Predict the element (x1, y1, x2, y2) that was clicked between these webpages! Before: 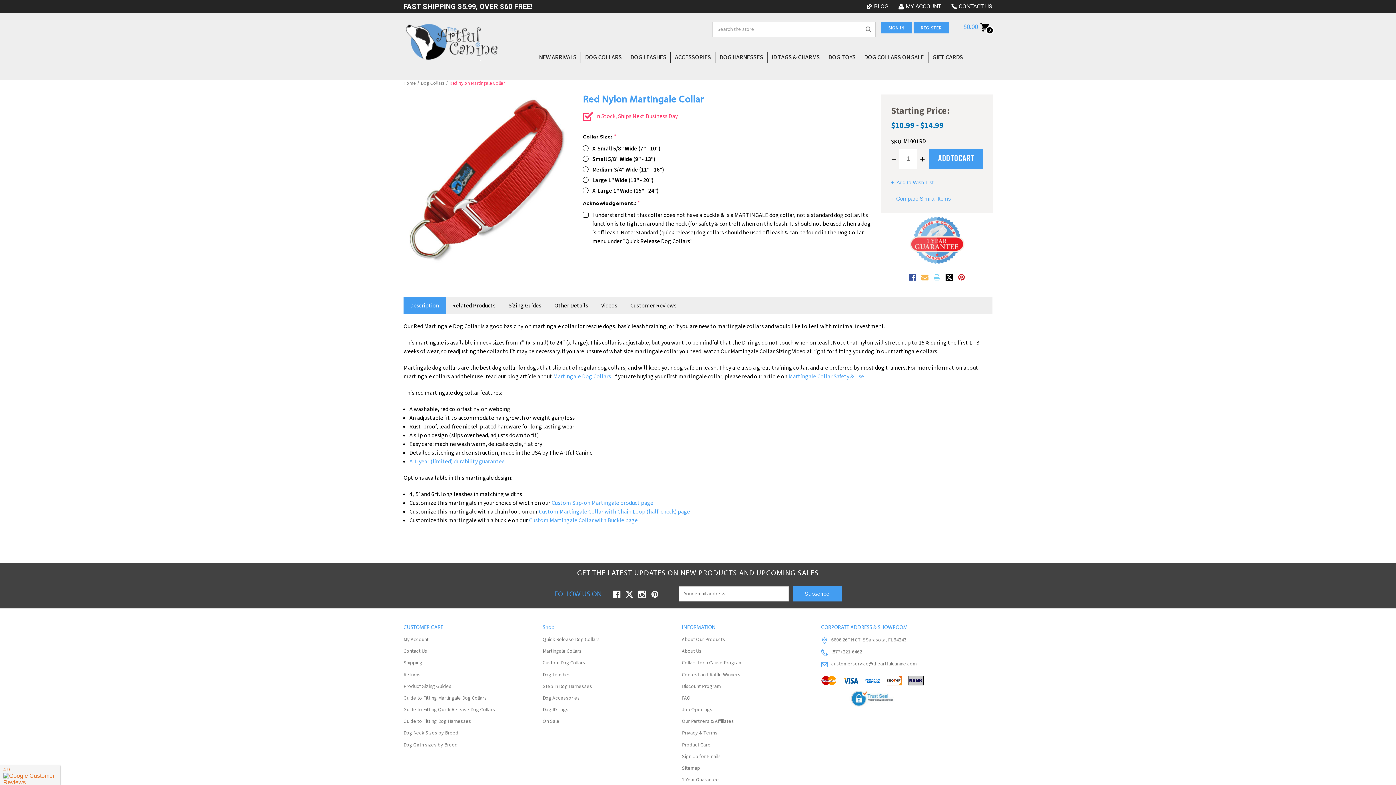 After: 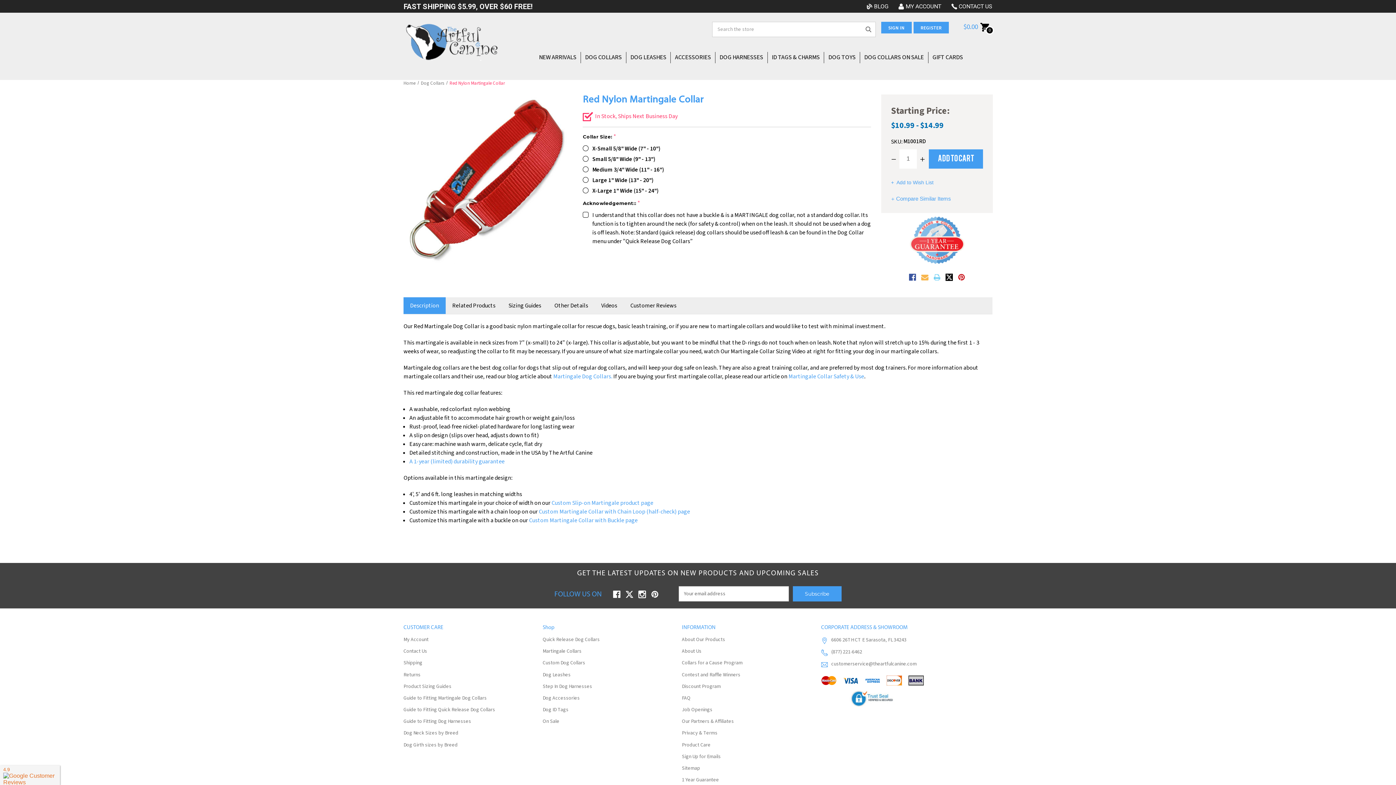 Action: bbox: (625, 590, 633, 598) label: Twitter